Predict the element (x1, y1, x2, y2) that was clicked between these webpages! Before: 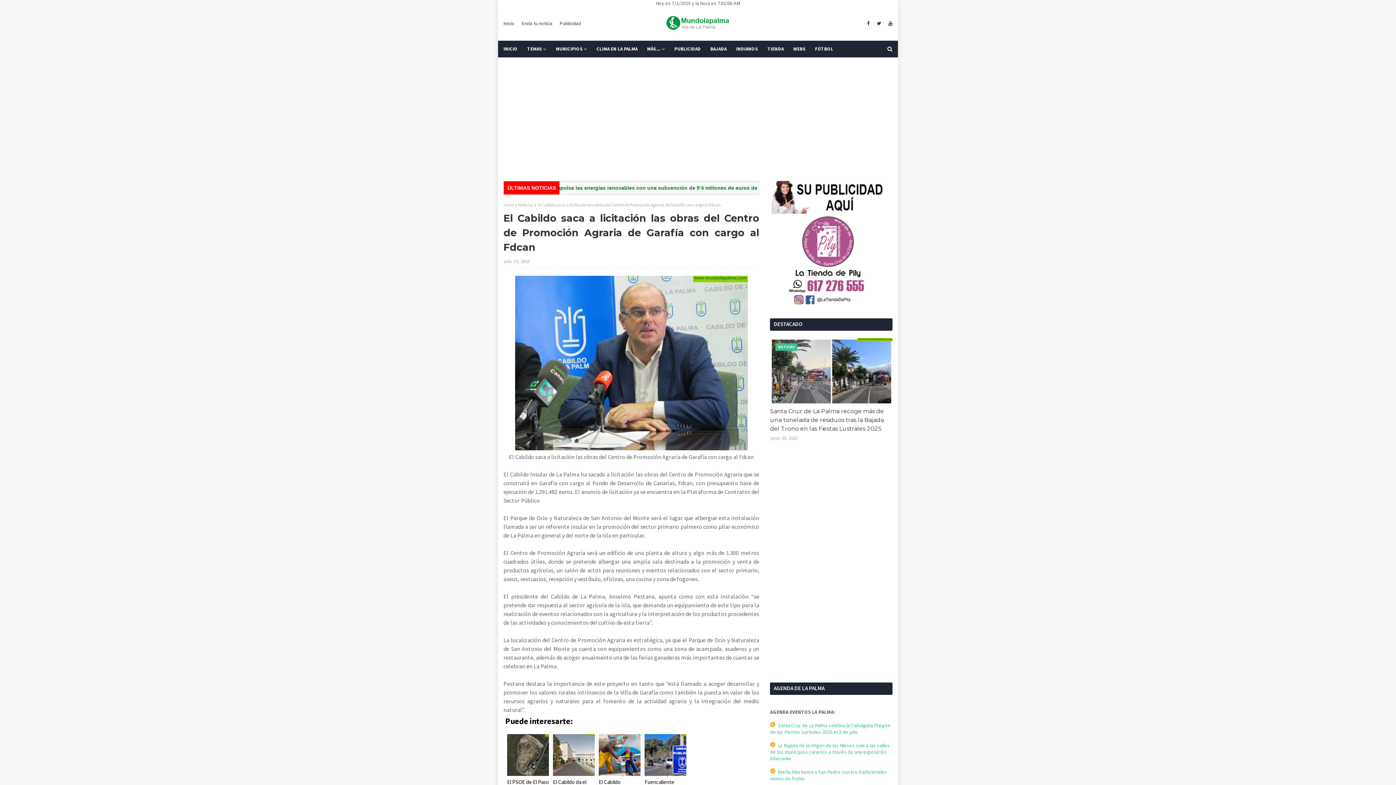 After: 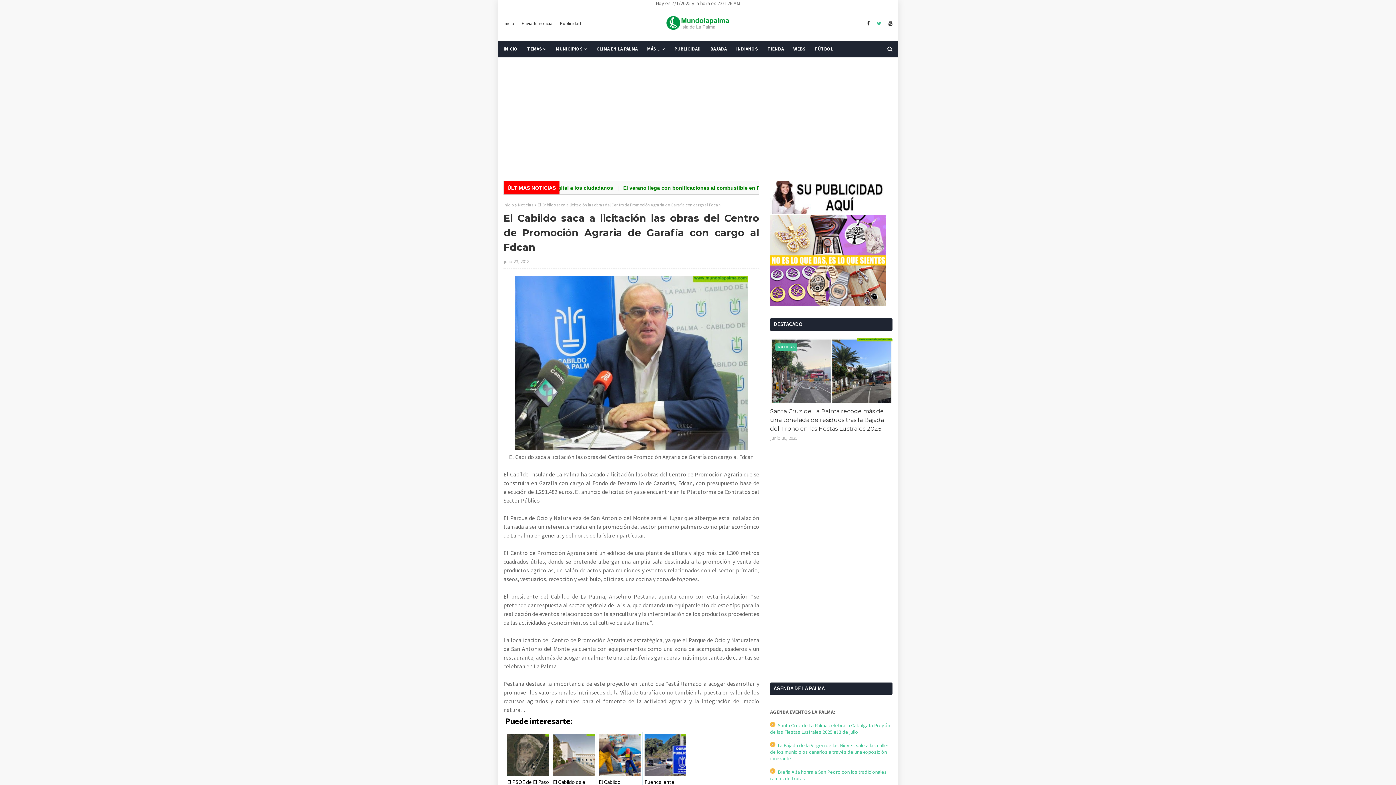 Action: bbox: (875, 17, 883, 29)